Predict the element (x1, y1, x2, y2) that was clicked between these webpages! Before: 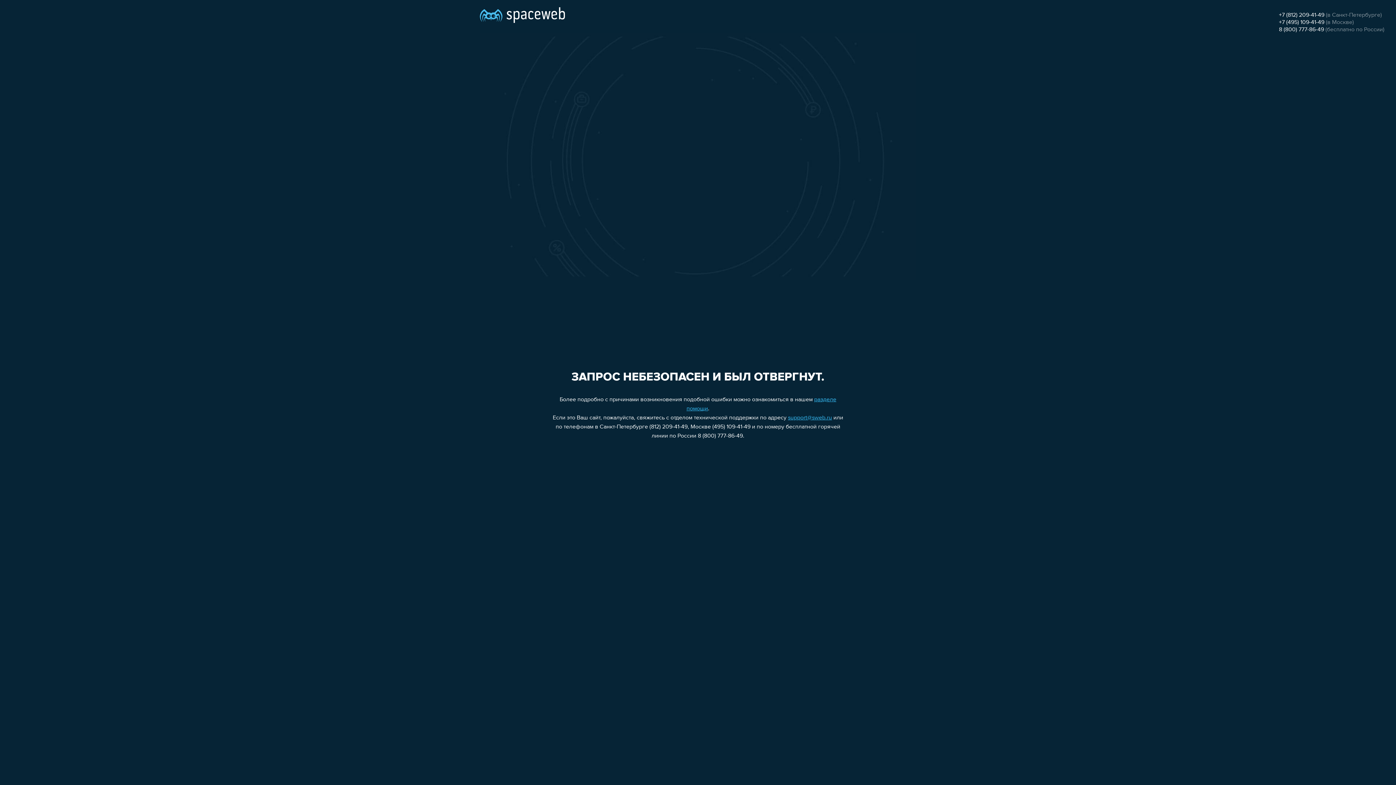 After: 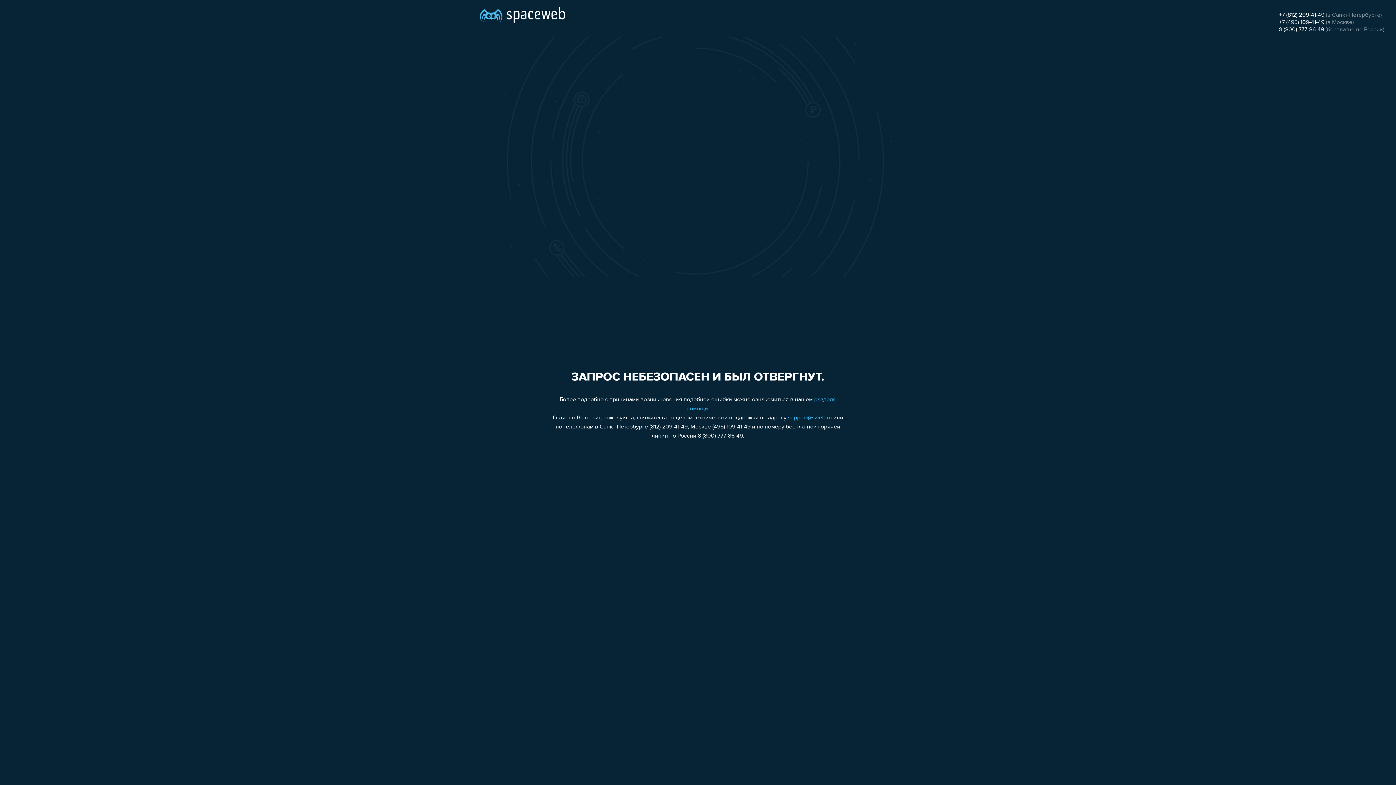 Action: bbox: (1279, 26, 1324, 32) label: 8 (800) 777-86-49